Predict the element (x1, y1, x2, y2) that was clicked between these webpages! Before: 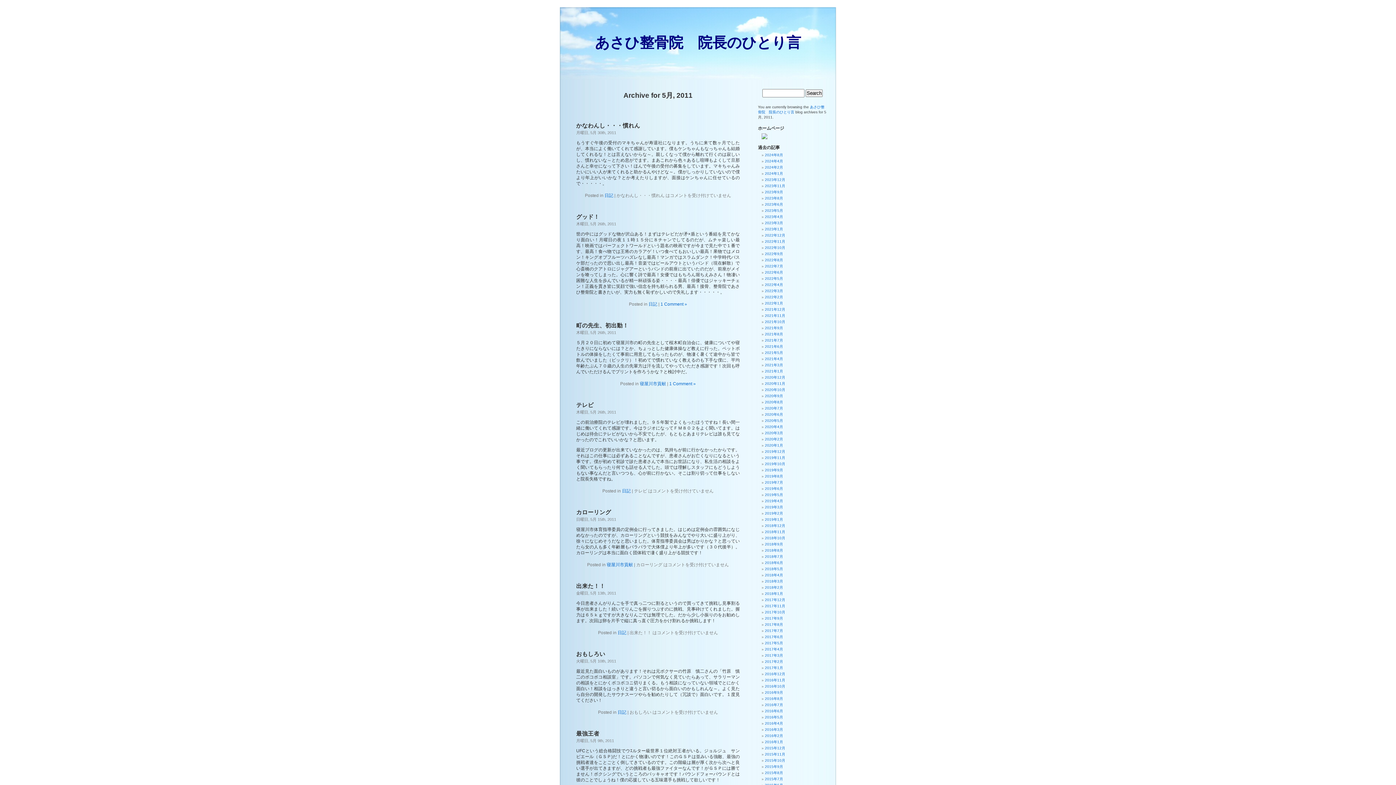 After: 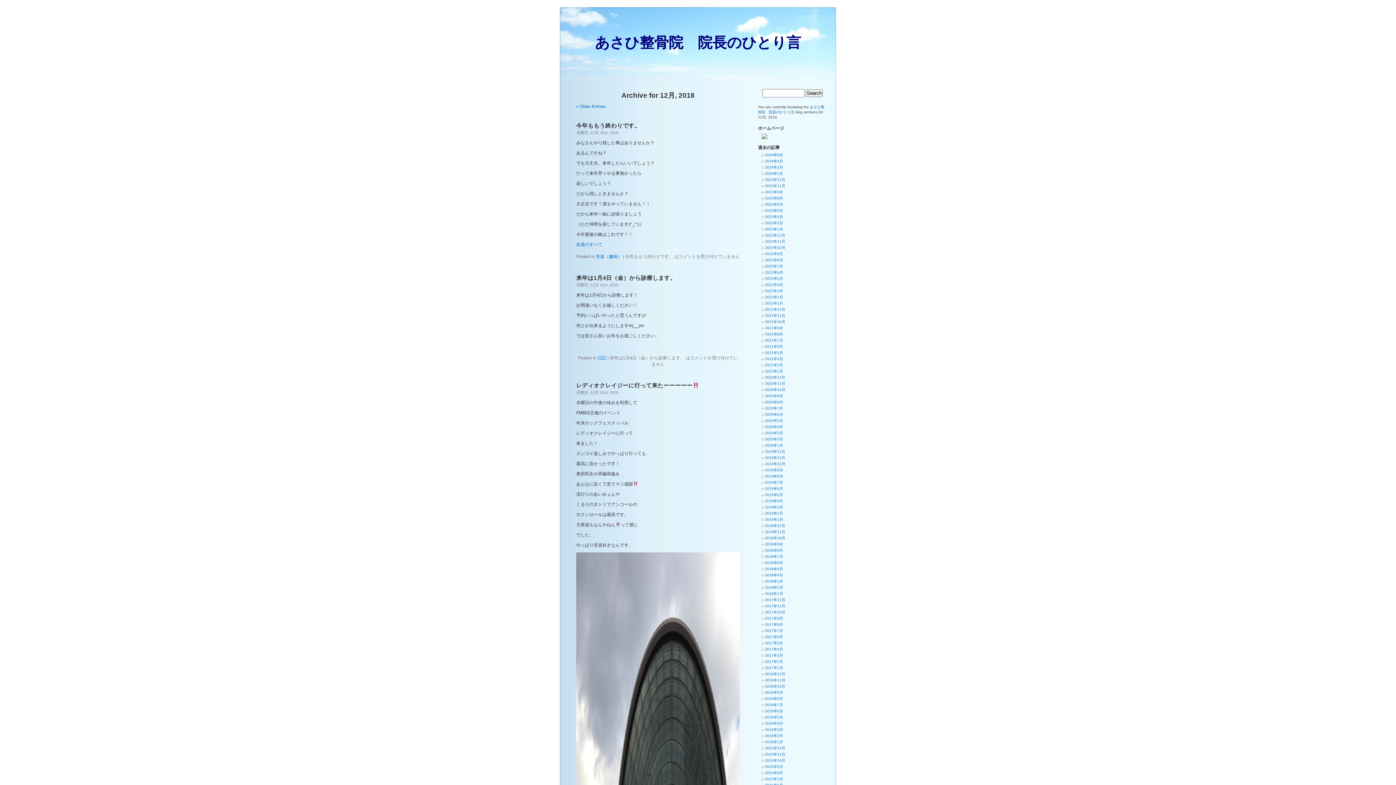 Action: label: 2018年12月 bbox: (765, 524, 785, 528)